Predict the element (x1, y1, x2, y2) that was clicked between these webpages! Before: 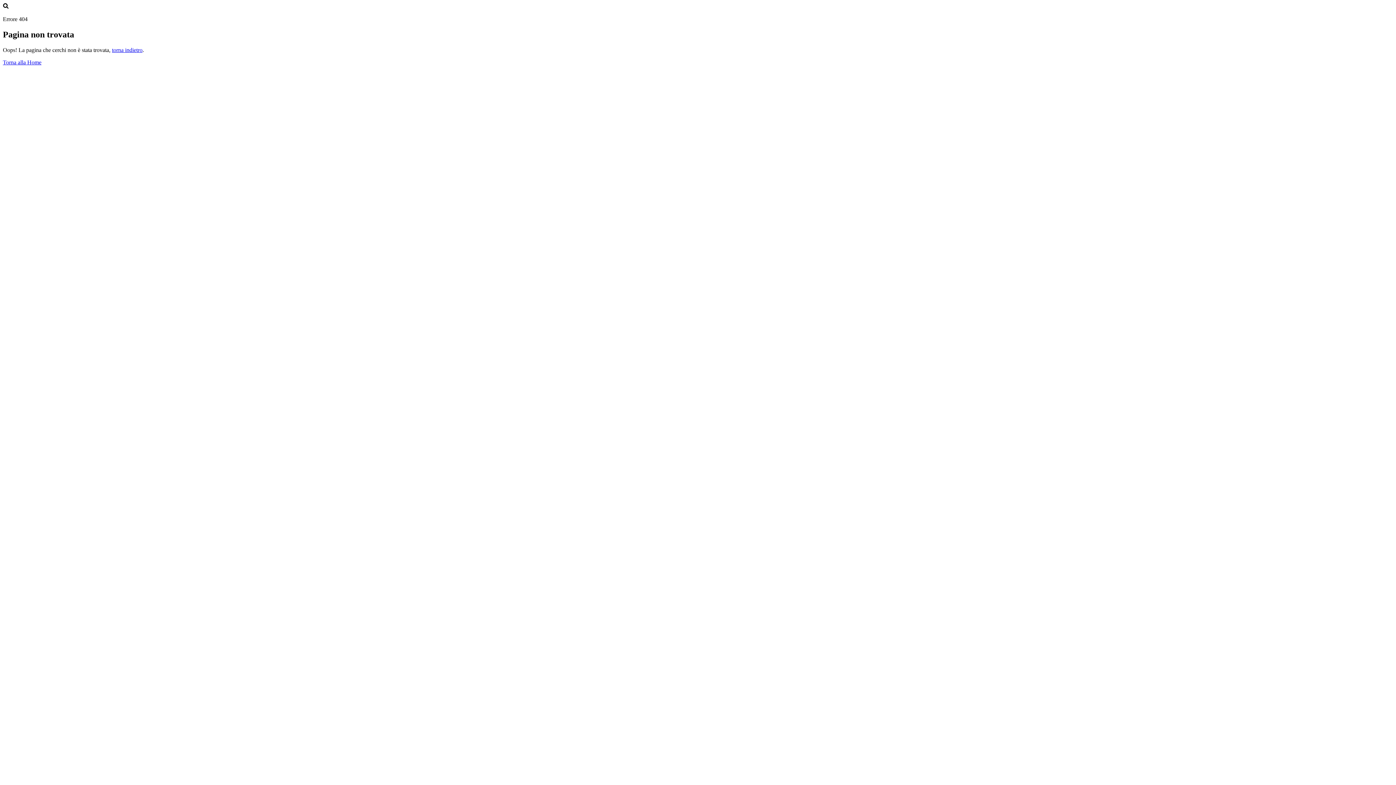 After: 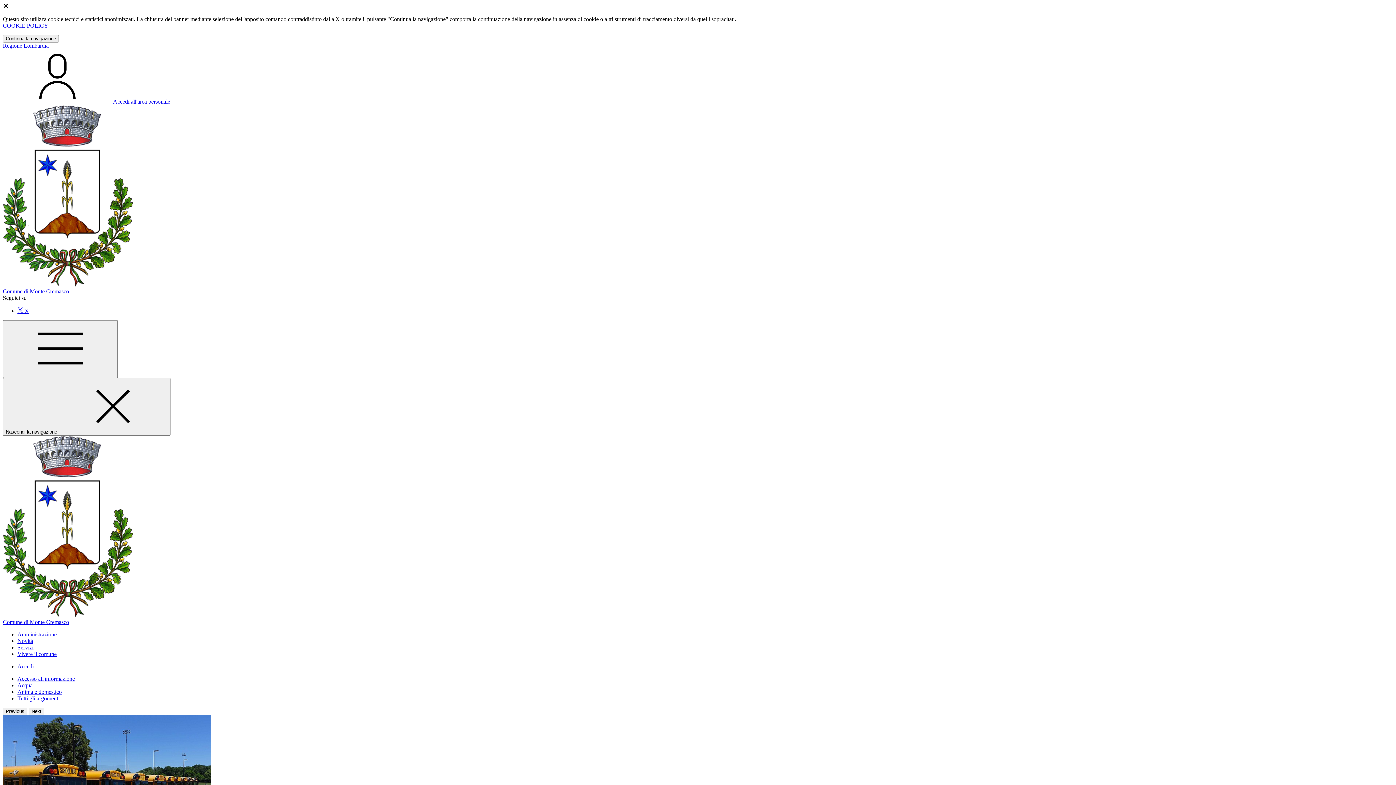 Action: label: Torna alla Home bbox: (2, 59, 41, 65)